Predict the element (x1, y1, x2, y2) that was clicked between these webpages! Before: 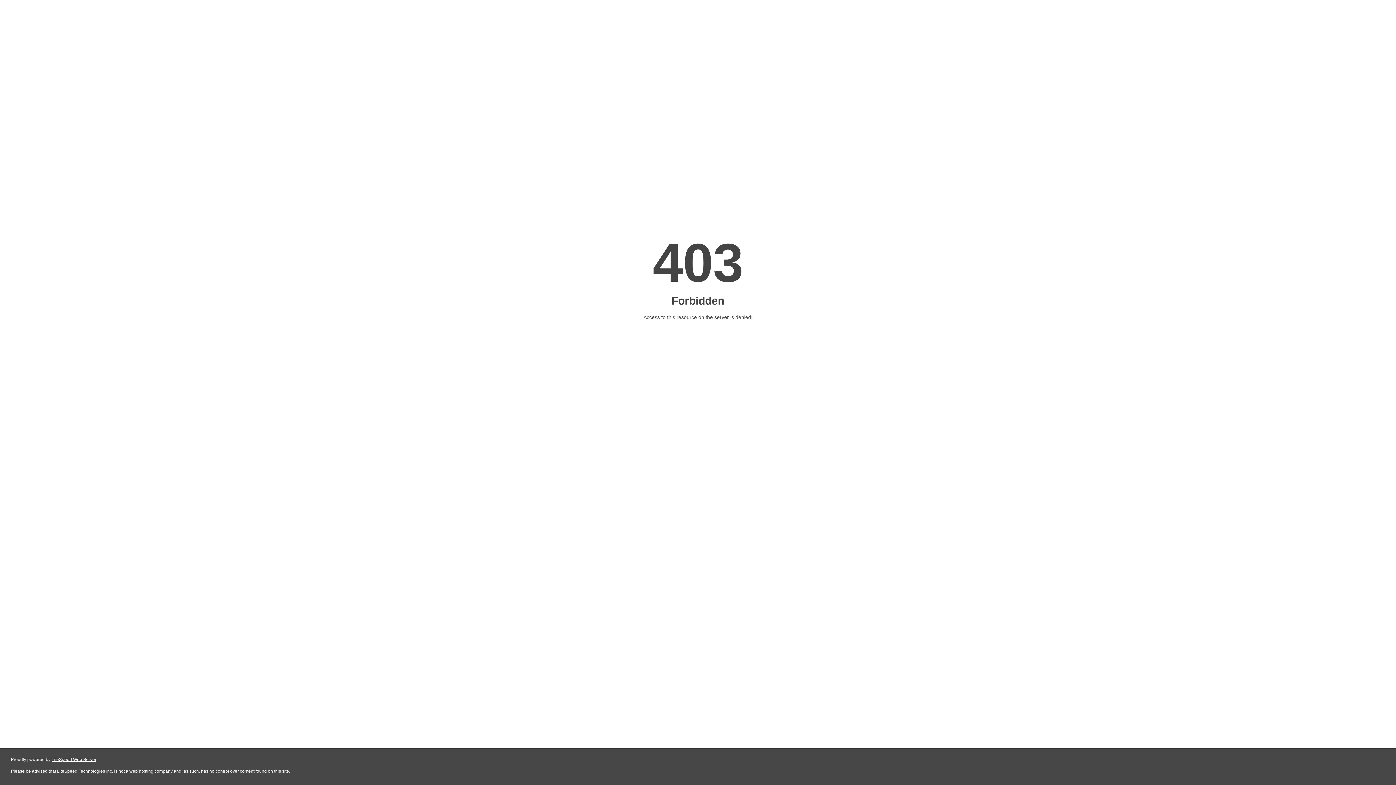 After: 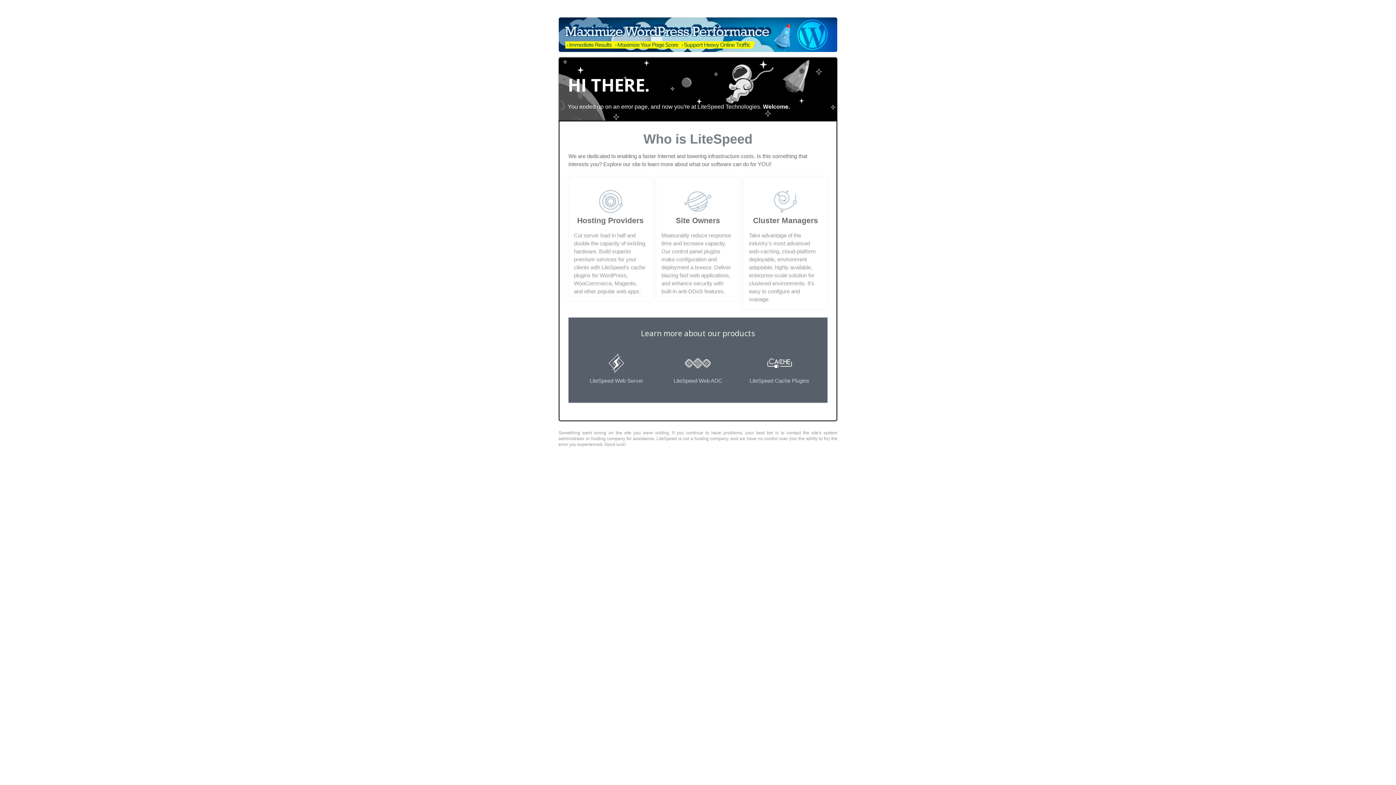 Action: bbox: (51, 757, 96, 762) label: LiteSpeed Web Server